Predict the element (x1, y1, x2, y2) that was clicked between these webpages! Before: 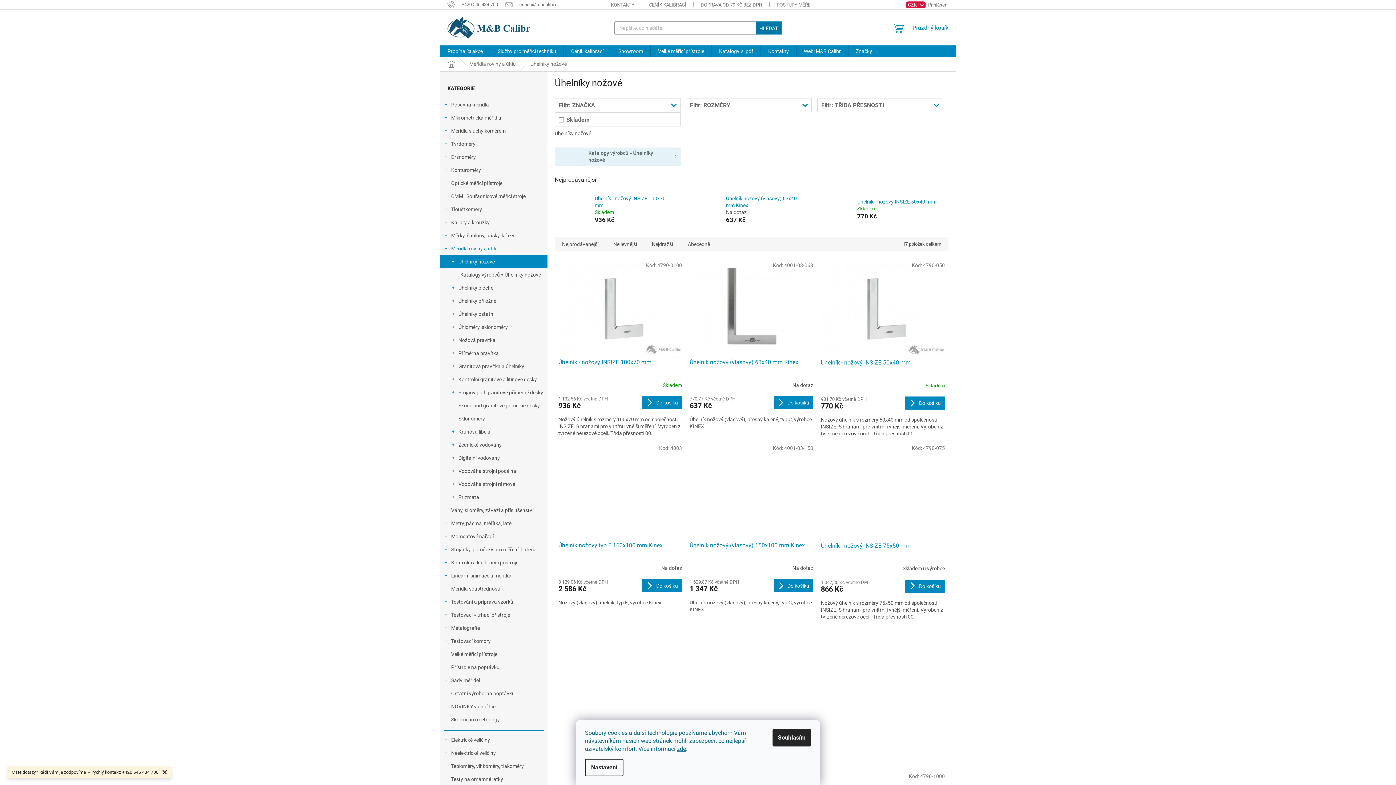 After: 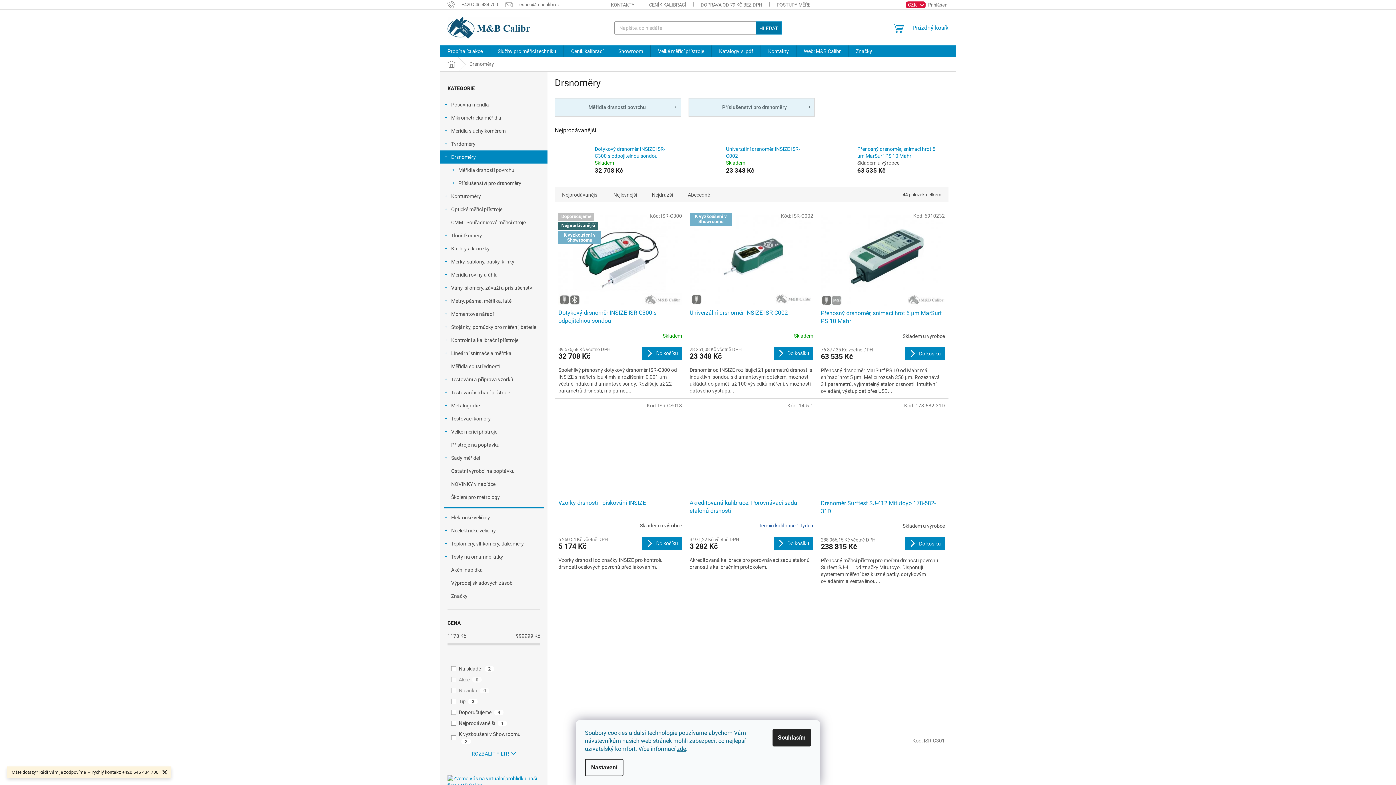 Action: label: Drsnoměry
  bbox: (440, 150, 547, 163)